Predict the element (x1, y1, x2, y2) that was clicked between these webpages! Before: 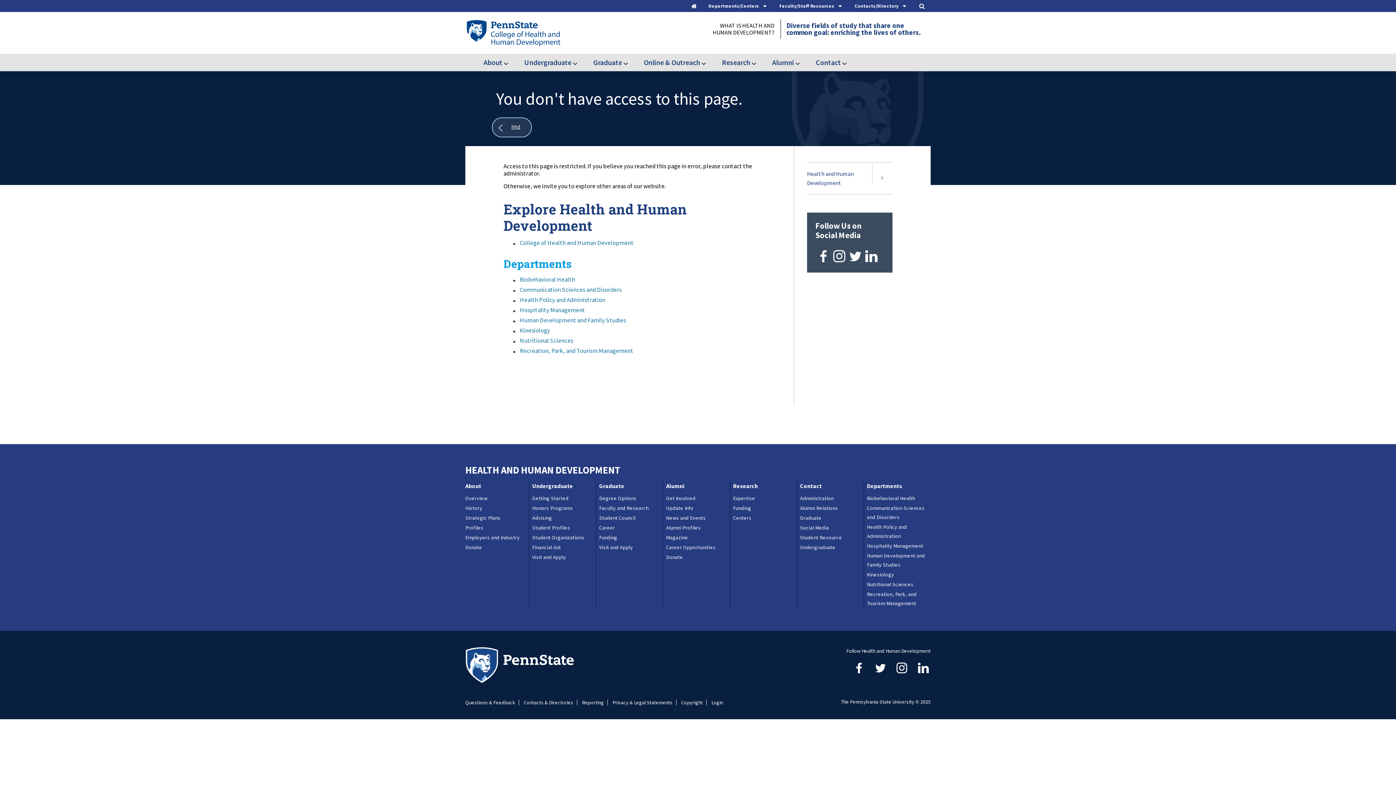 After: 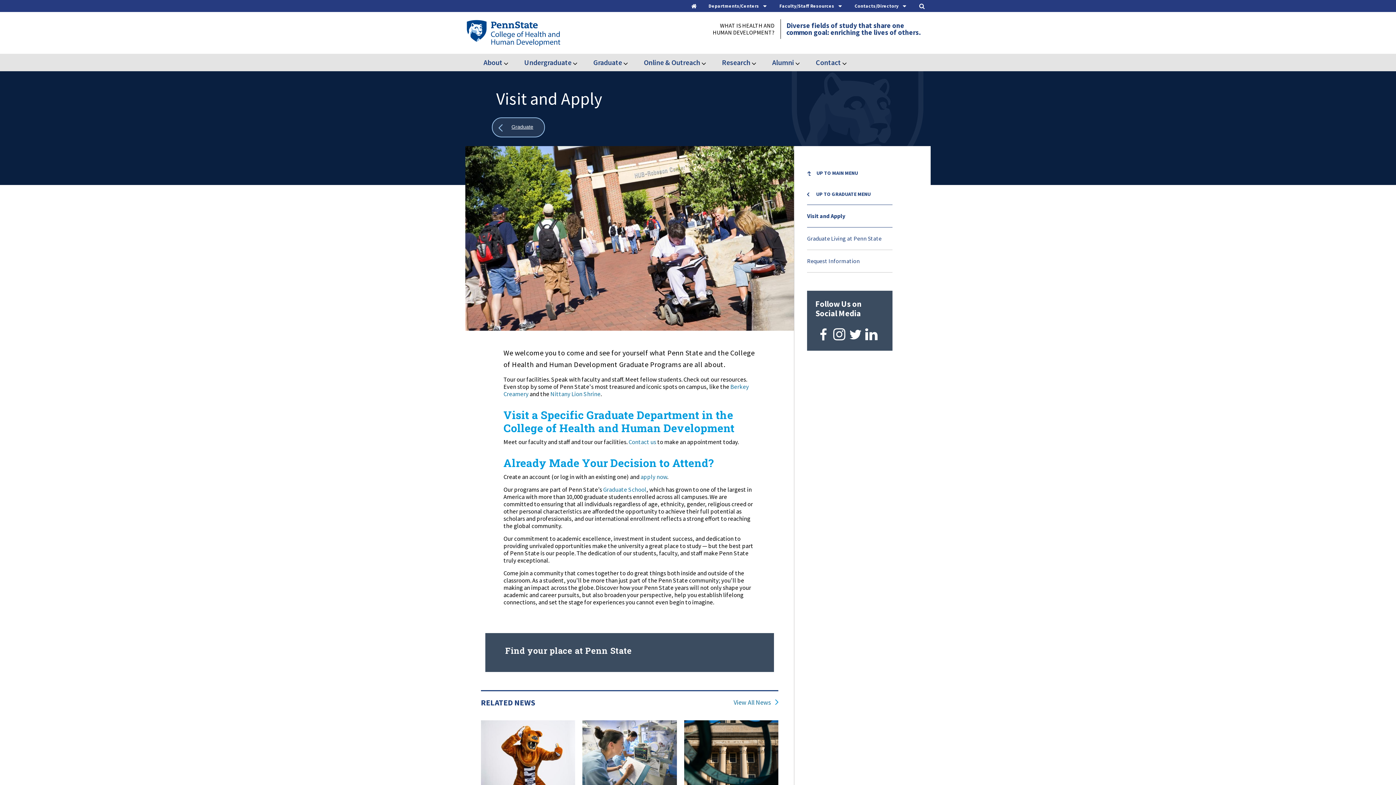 Action: label: Visit and Apply bbox: (599, 544, 633, 551)